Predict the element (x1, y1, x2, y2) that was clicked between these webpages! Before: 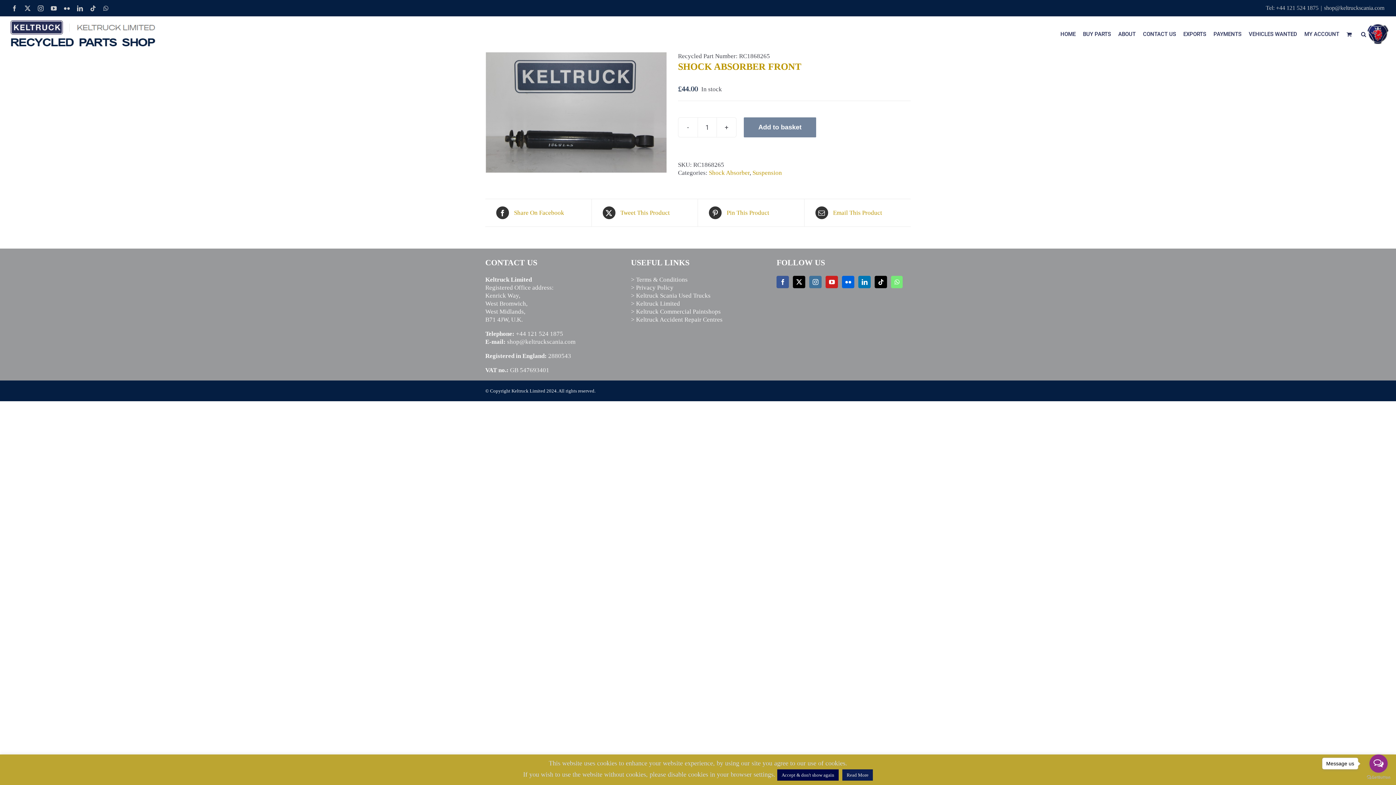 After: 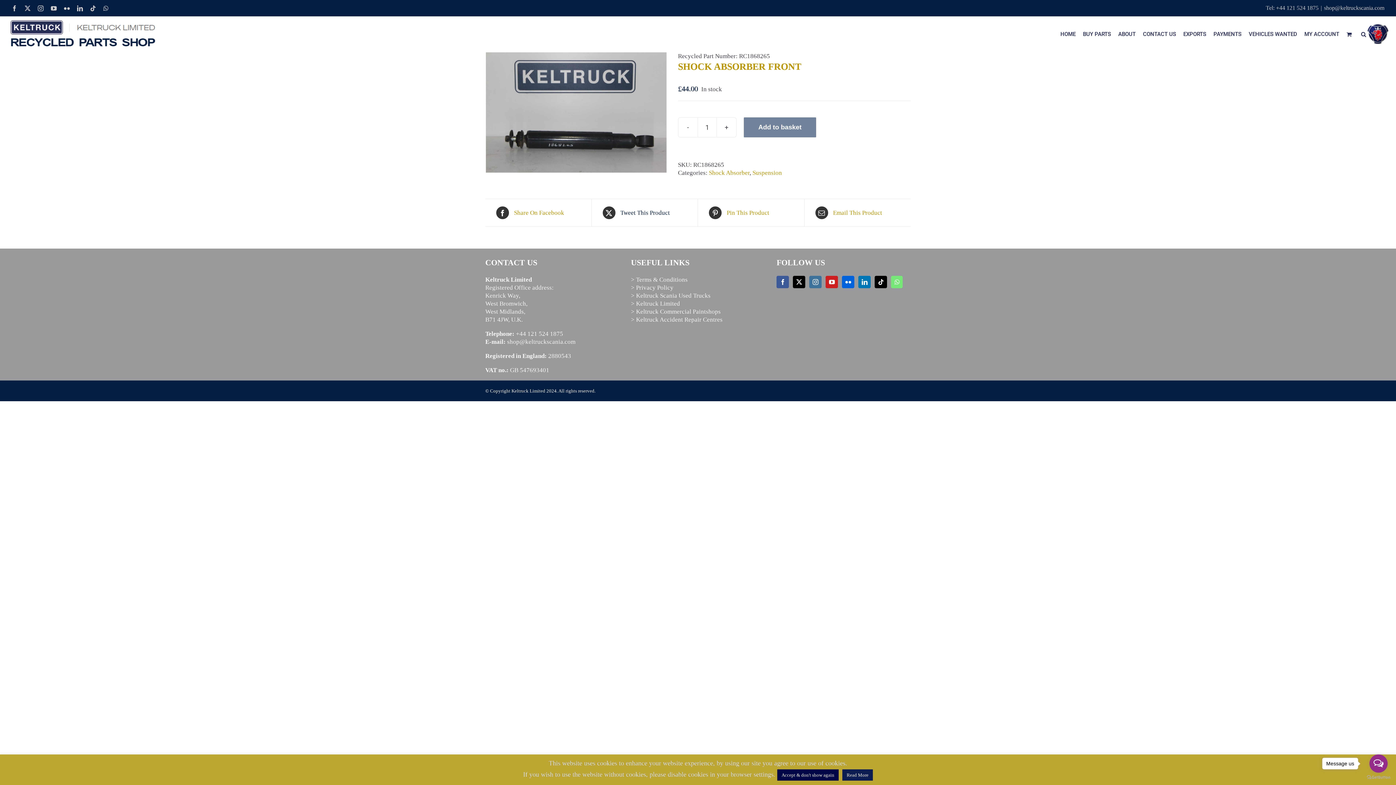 Action: bbox: (602, 206, 686, 219) label:  Tweet This Product